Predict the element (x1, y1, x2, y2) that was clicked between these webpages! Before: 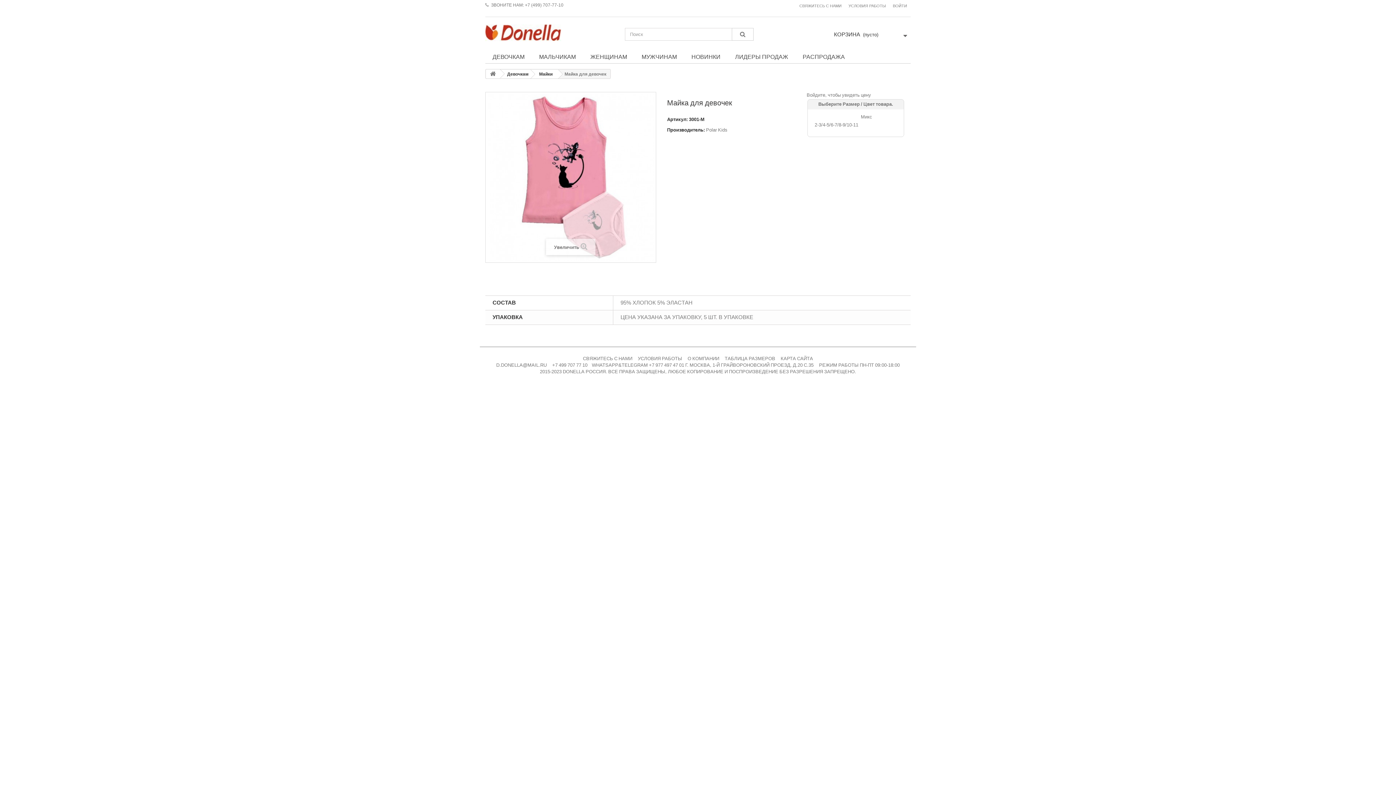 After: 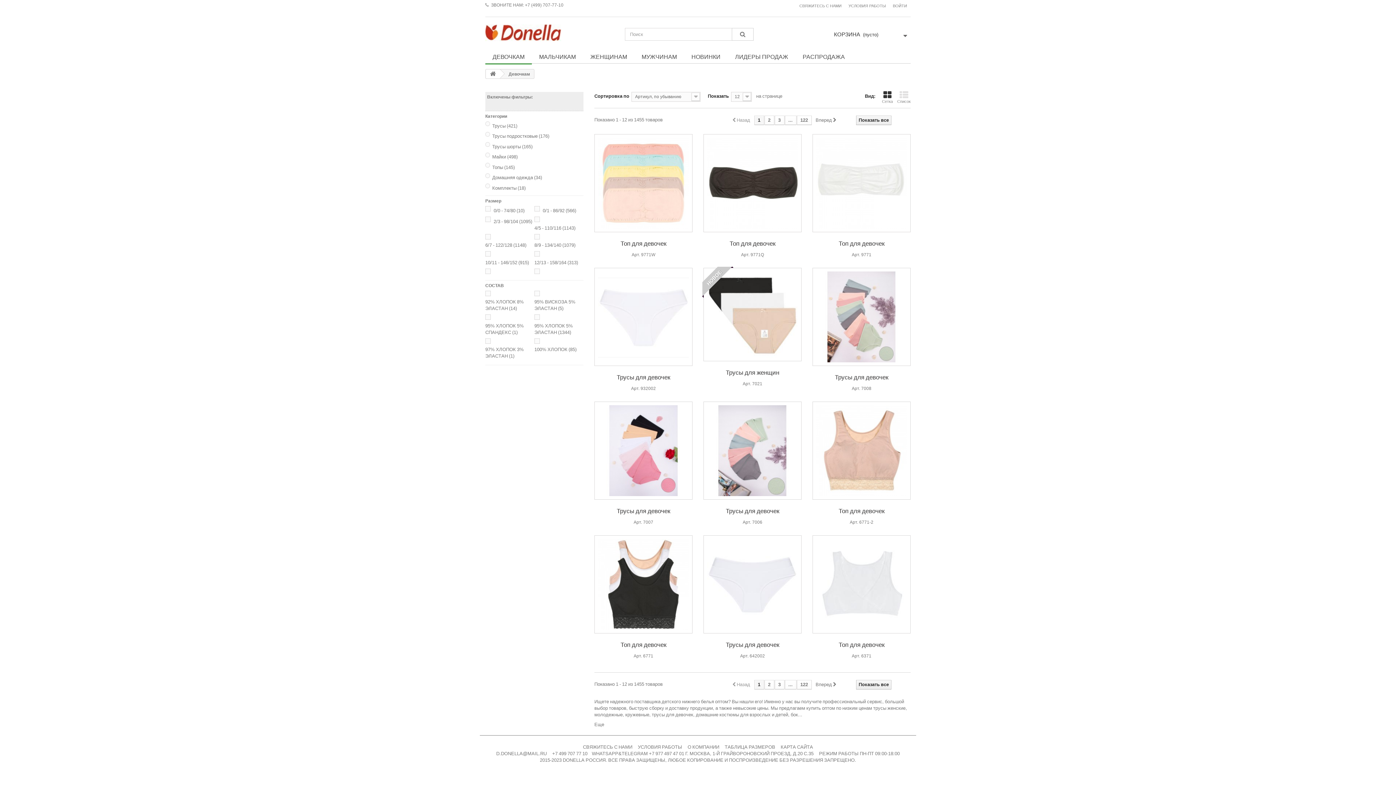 Action: label: ДЕВОЧКАМ bbox: (485, 49, 532, 64)